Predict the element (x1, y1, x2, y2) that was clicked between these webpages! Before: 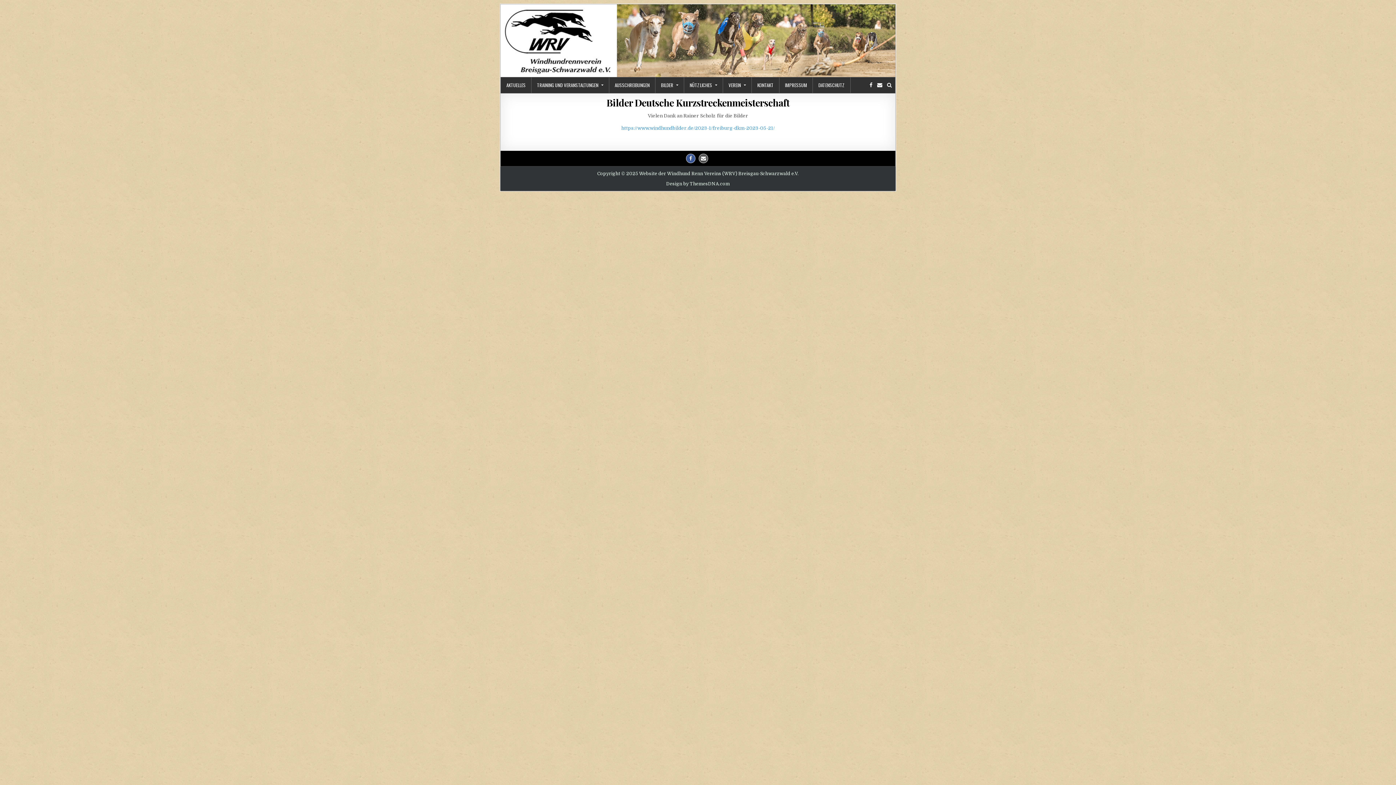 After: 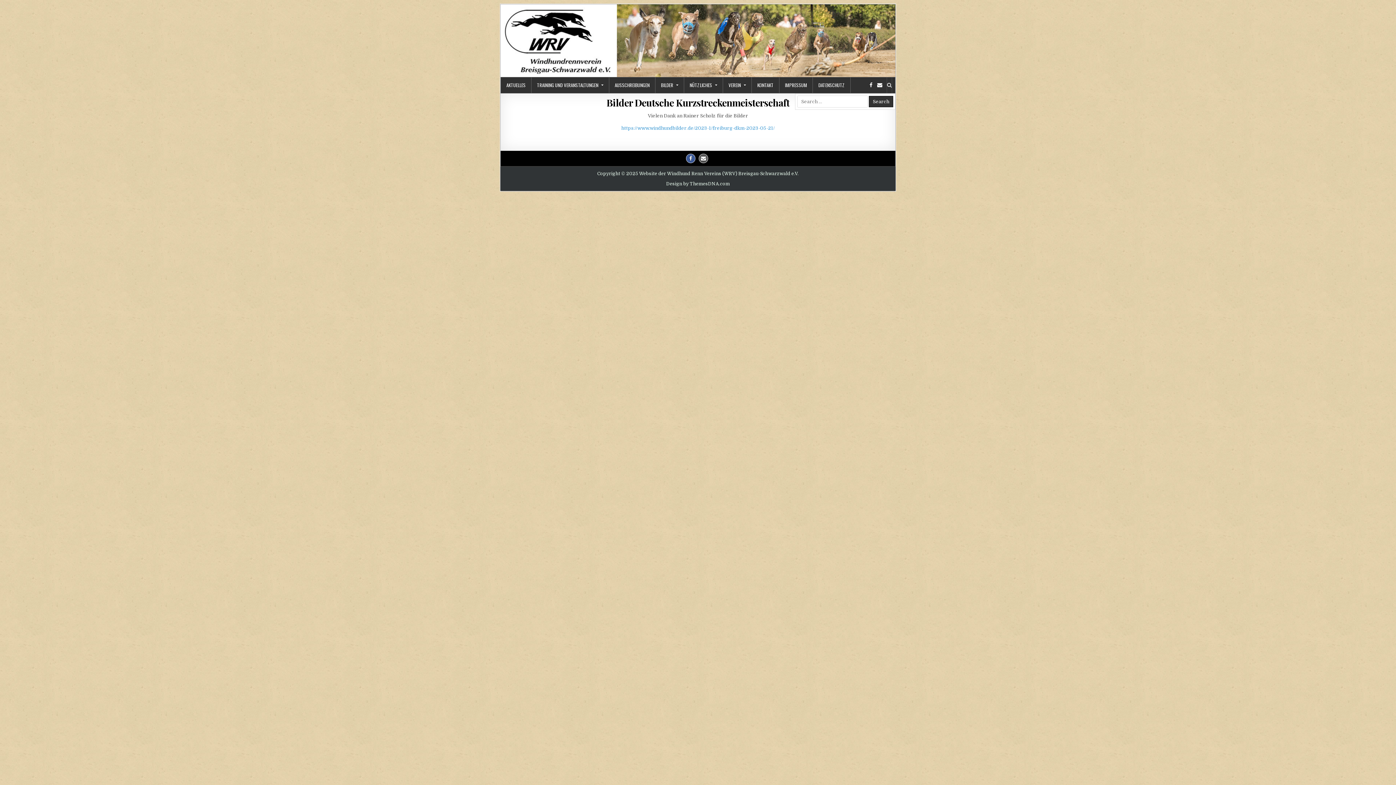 Action: bbox: (887, 77, 892, 93)